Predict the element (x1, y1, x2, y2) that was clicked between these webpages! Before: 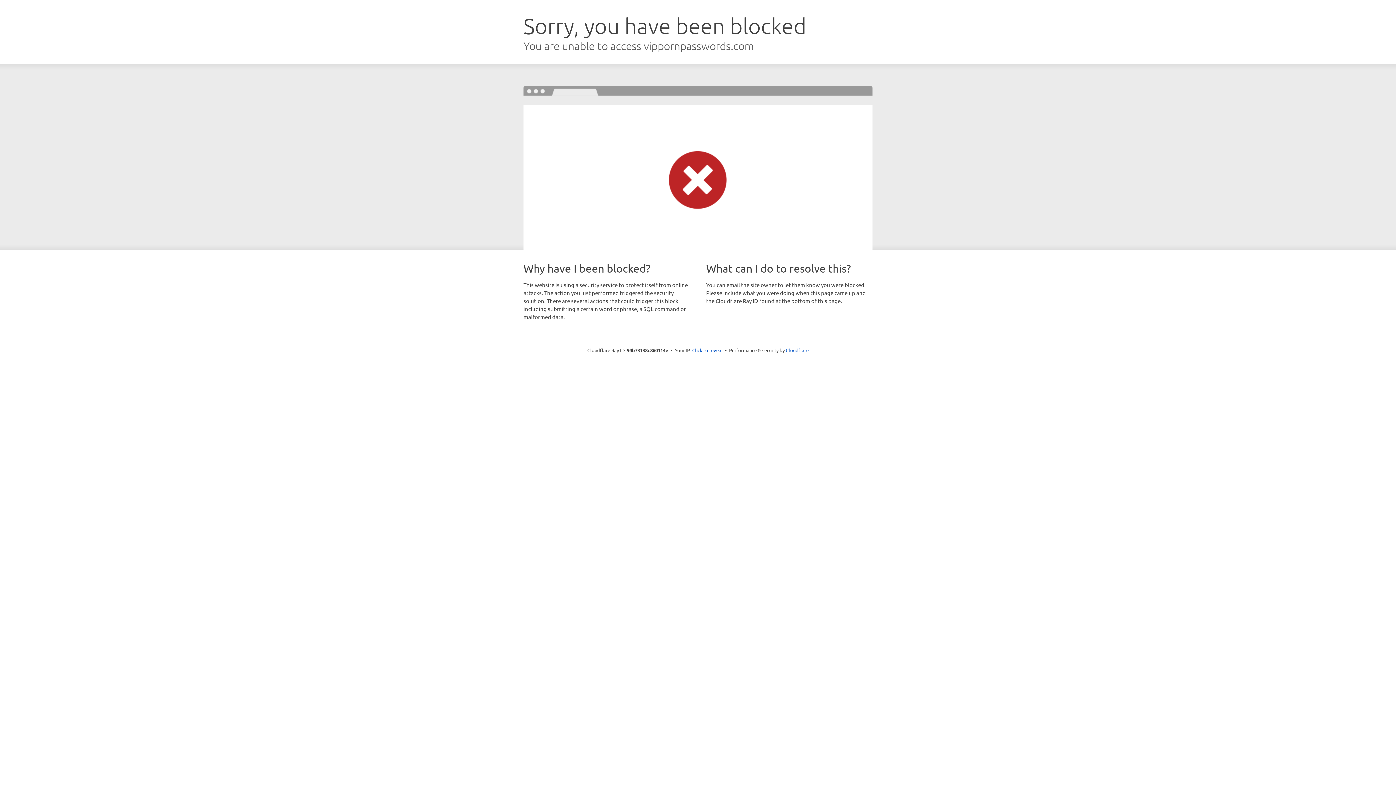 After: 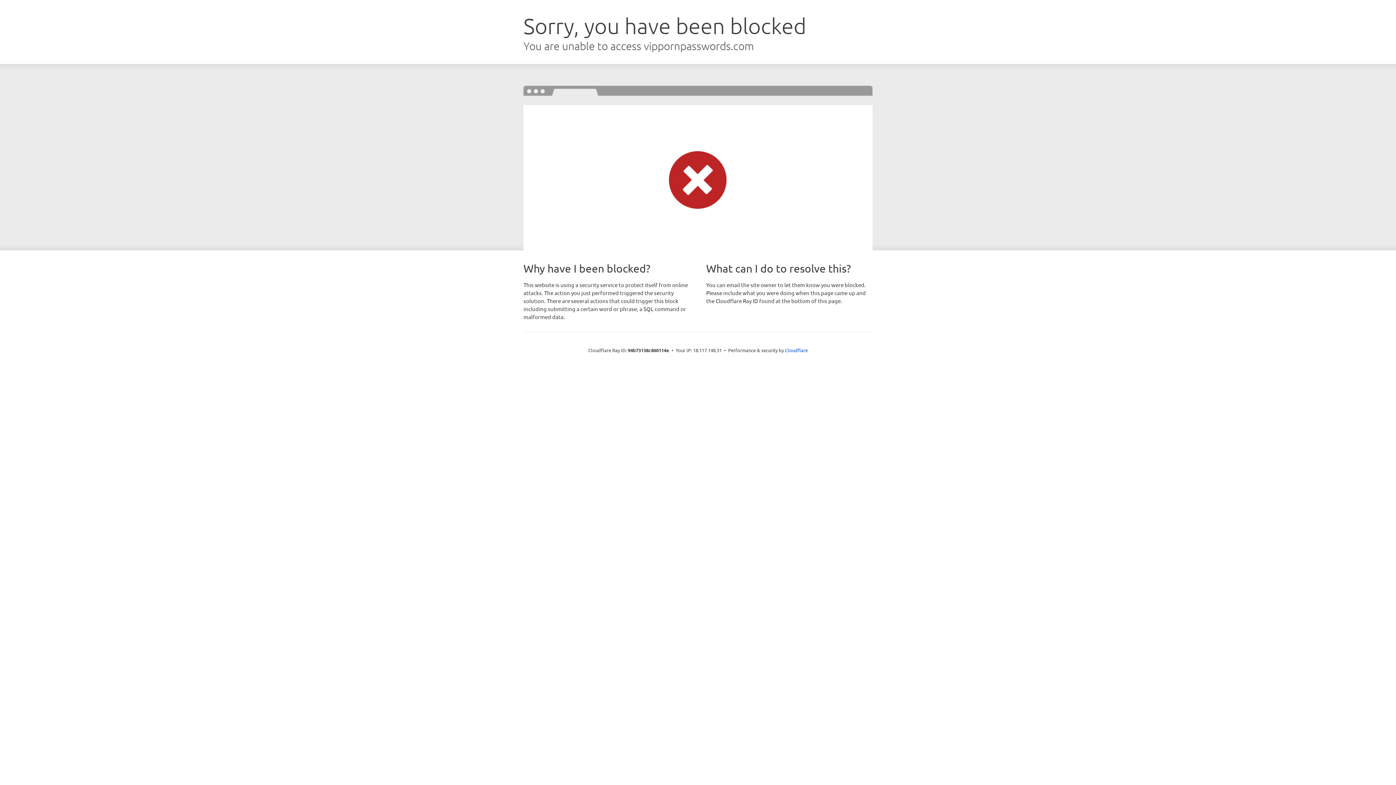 Action: bbox: (692, 346, 722, 353) label: Click to reveal